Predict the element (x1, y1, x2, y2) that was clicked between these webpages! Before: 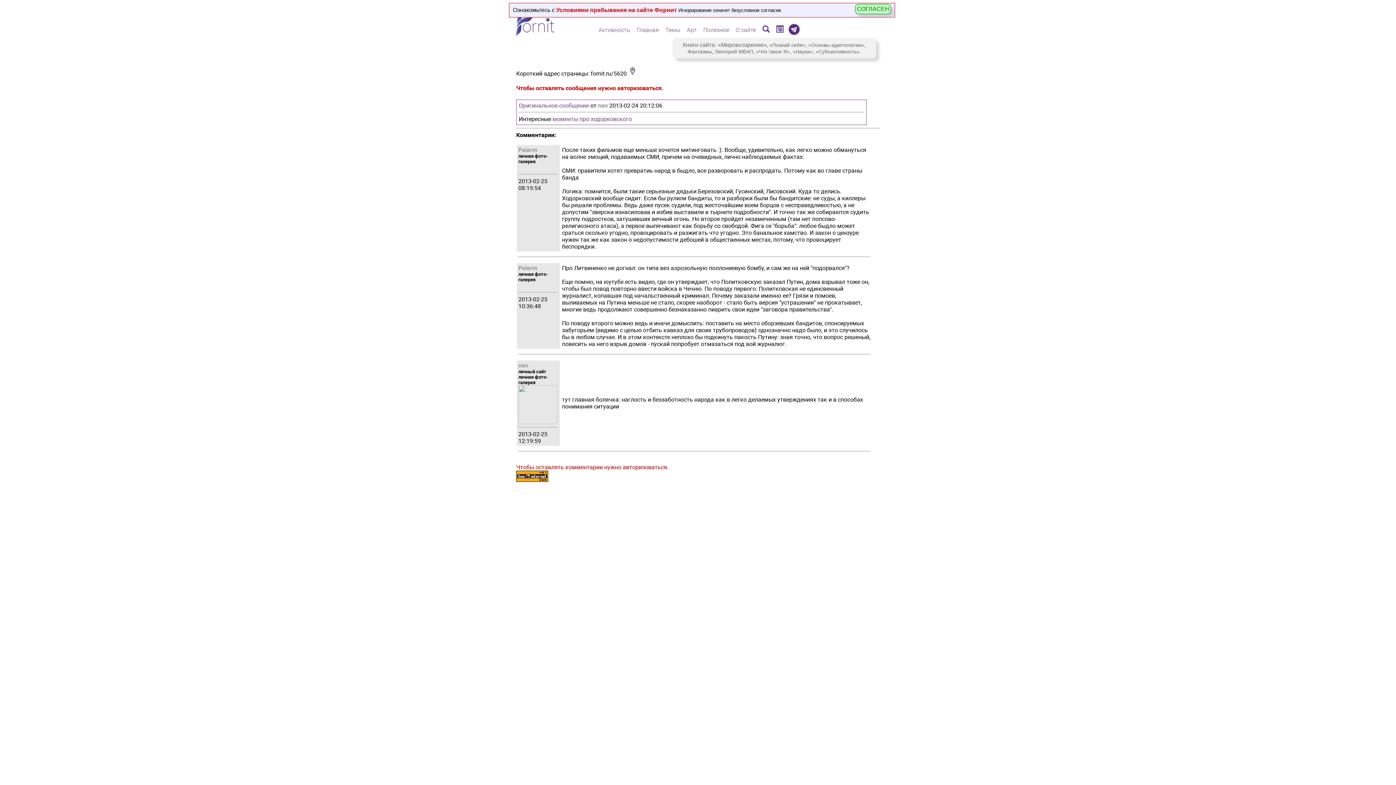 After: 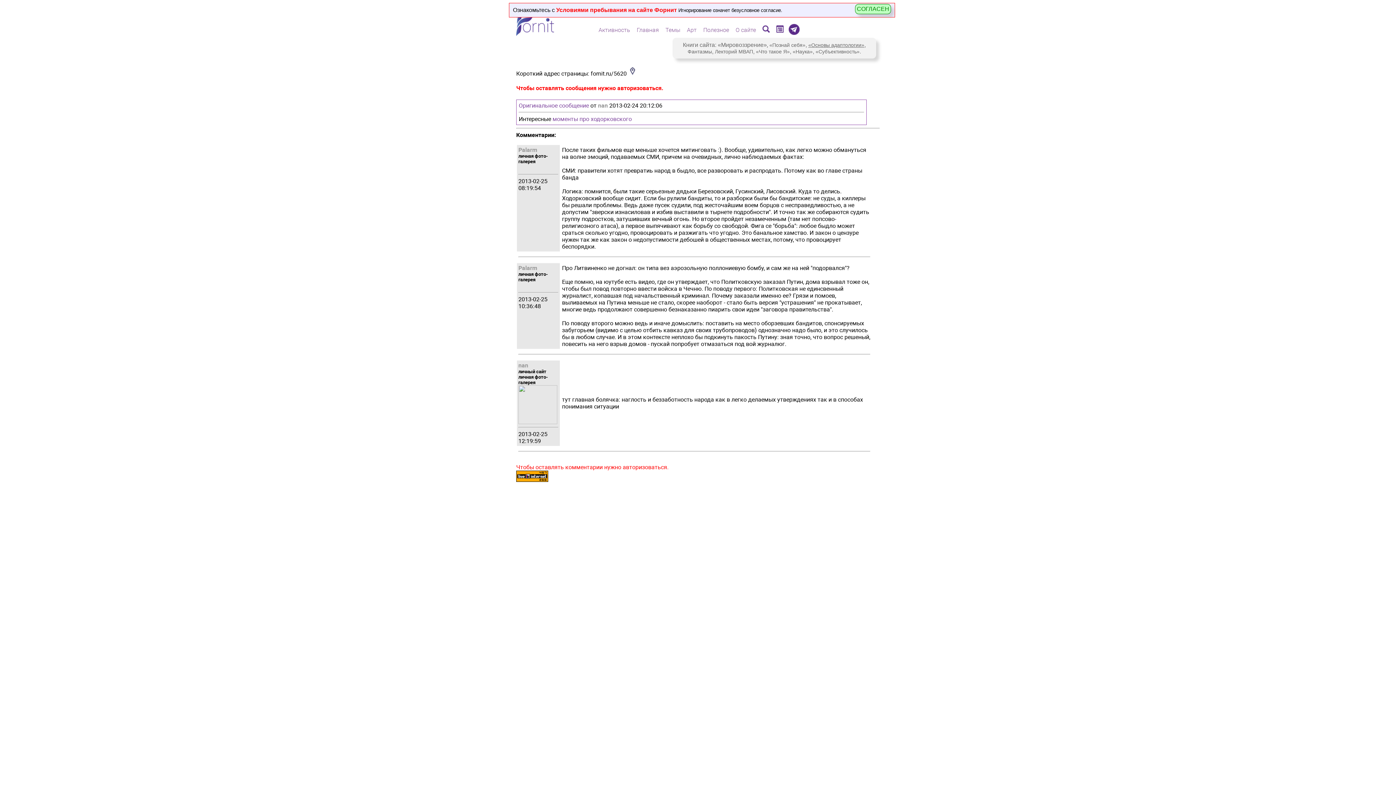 Action: label: «Основы адаптологии» bbox: (808, 42, 864, 48)